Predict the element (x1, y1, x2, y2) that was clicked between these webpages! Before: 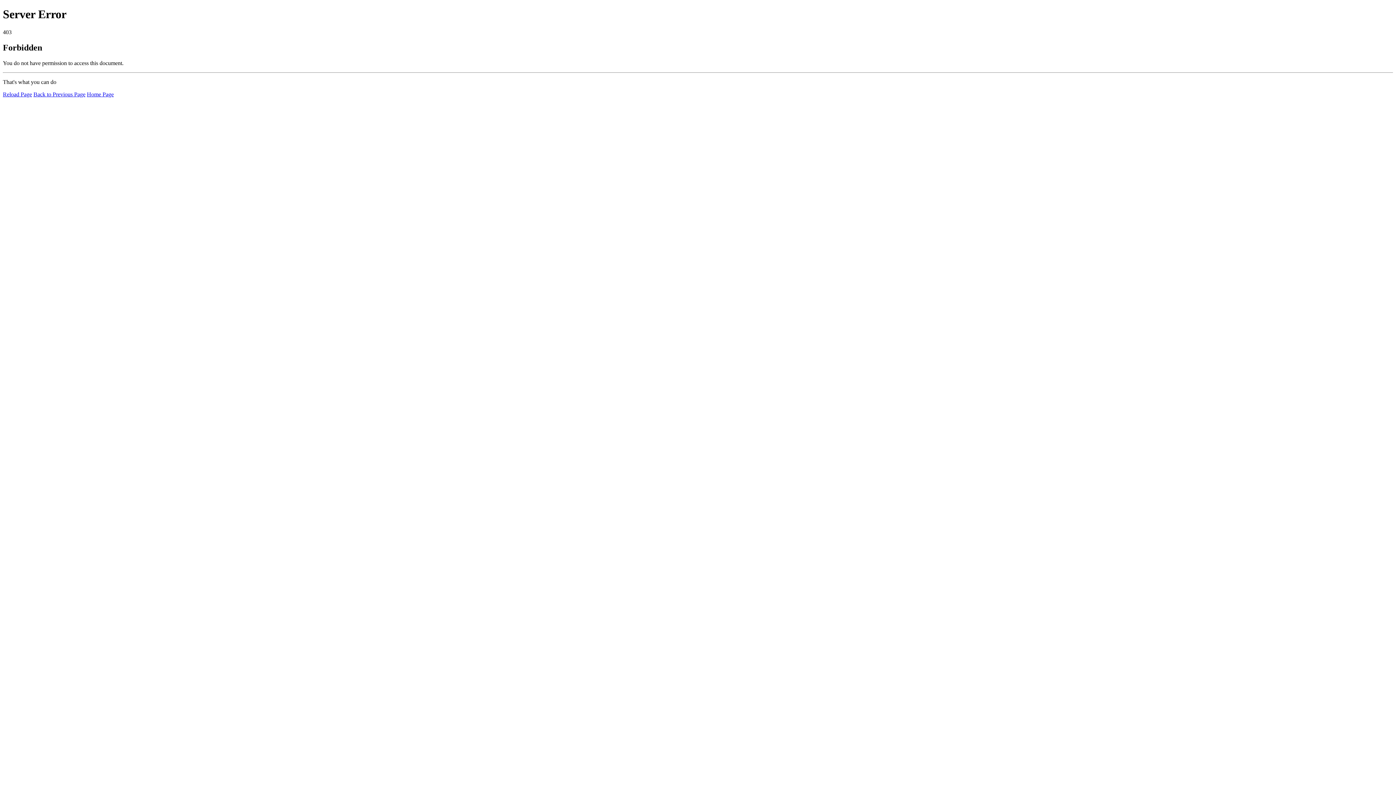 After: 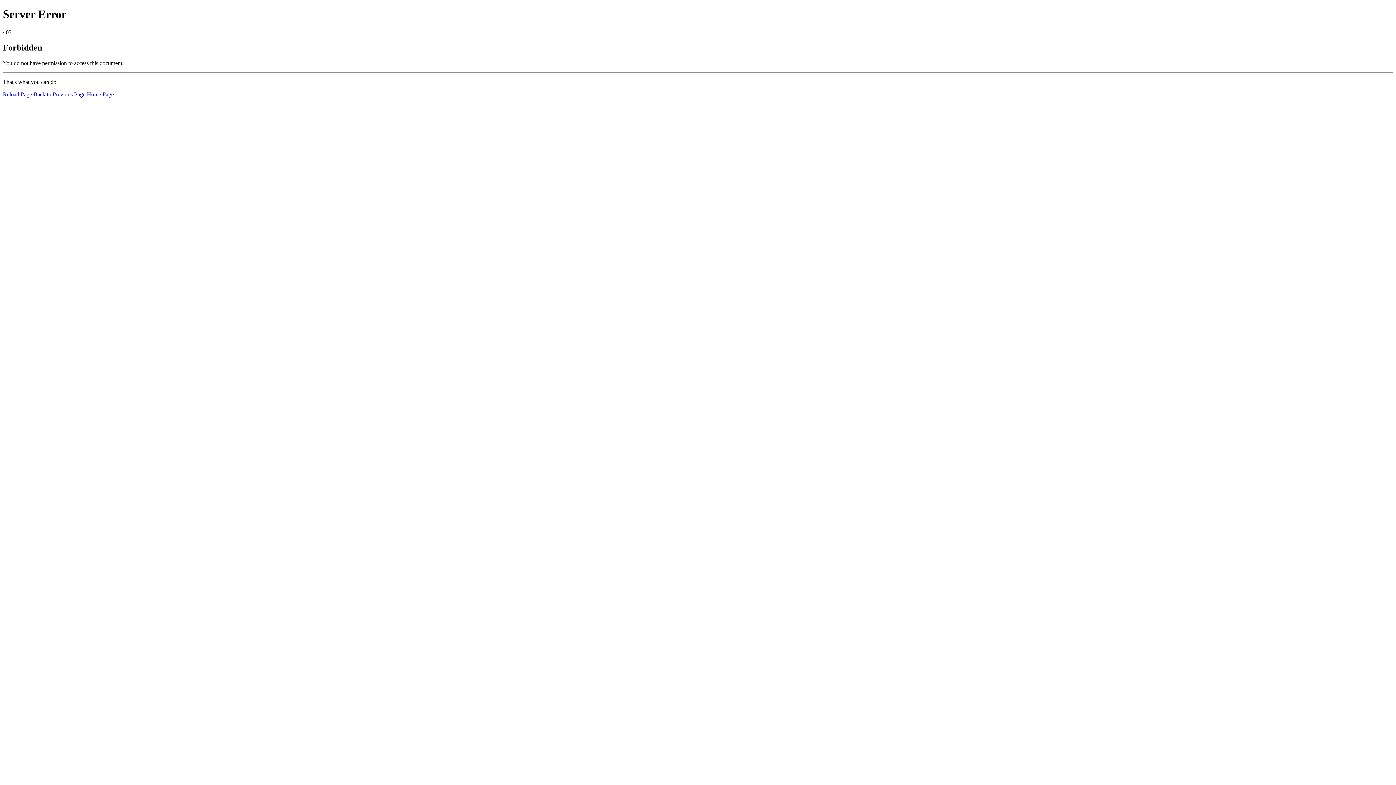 Action: bbox: (2, 91, 32, 97) label: Reload Page